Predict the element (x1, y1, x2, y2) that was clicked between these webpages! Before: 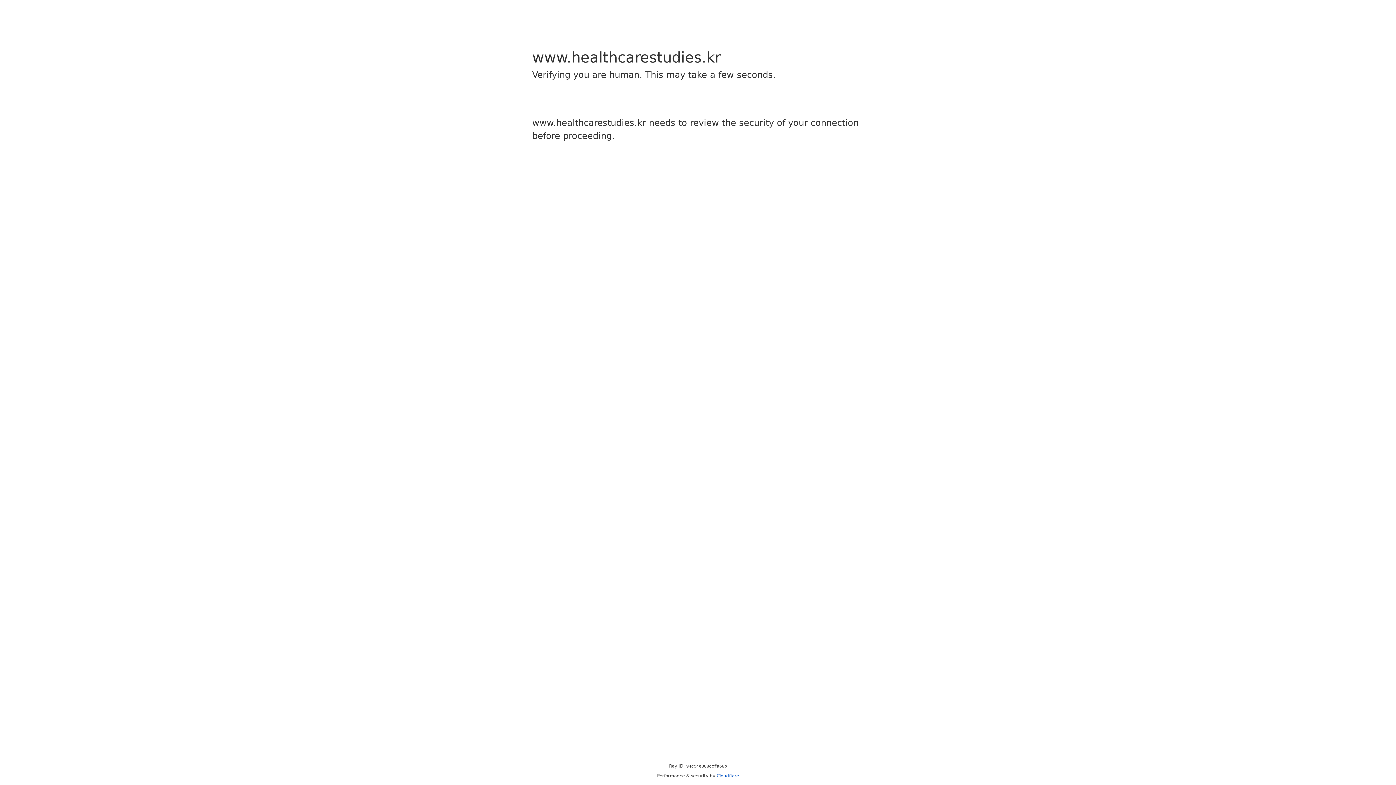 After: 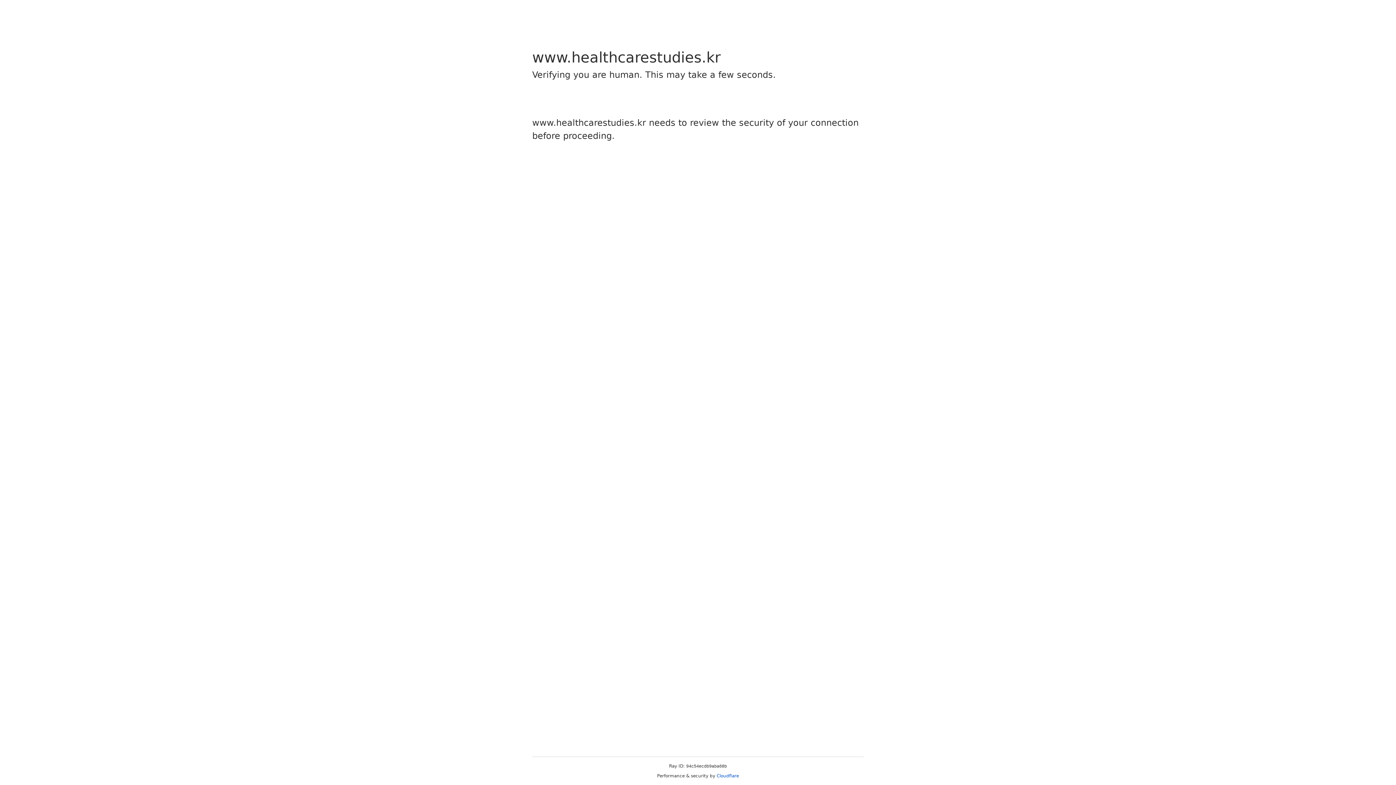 Action: label: Cloudflare bbox: (716, 773, 739, 778)